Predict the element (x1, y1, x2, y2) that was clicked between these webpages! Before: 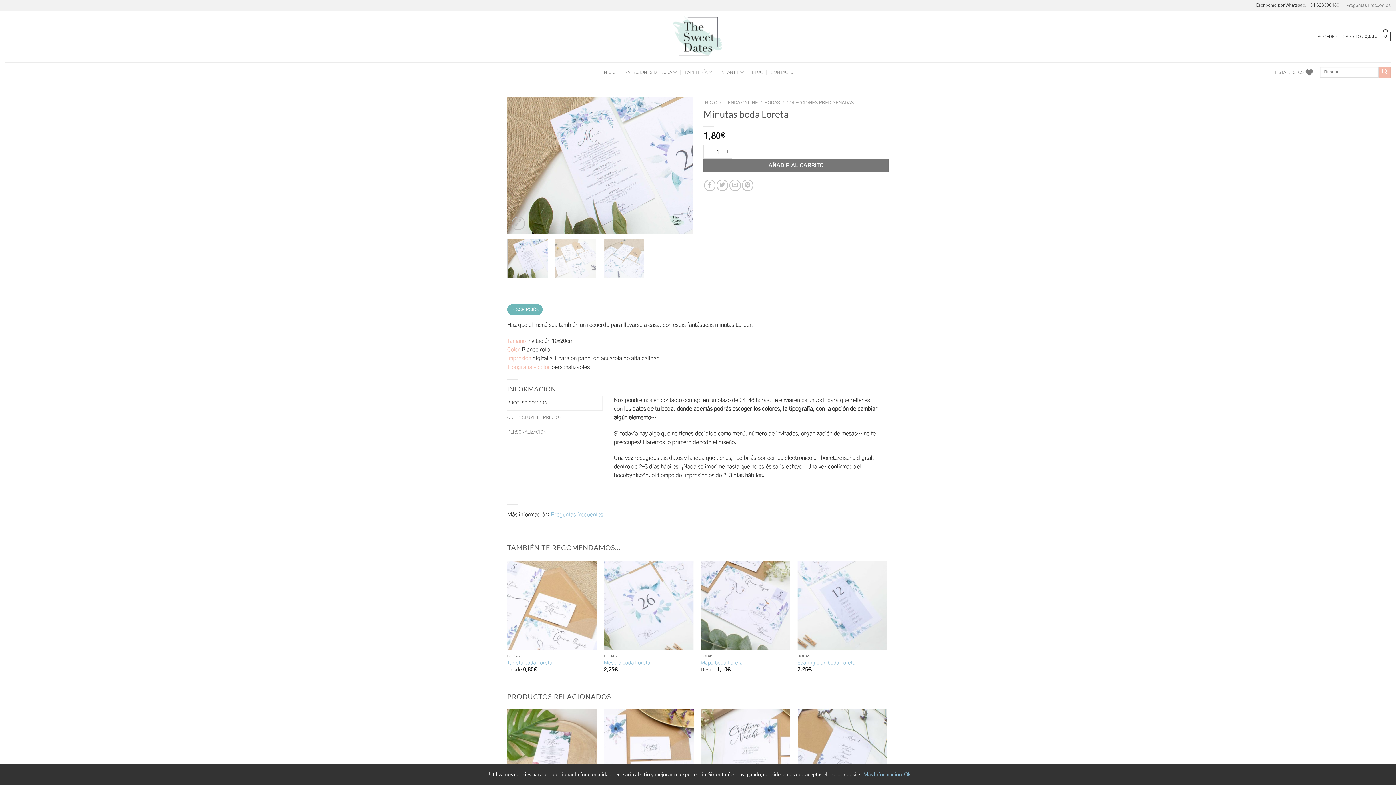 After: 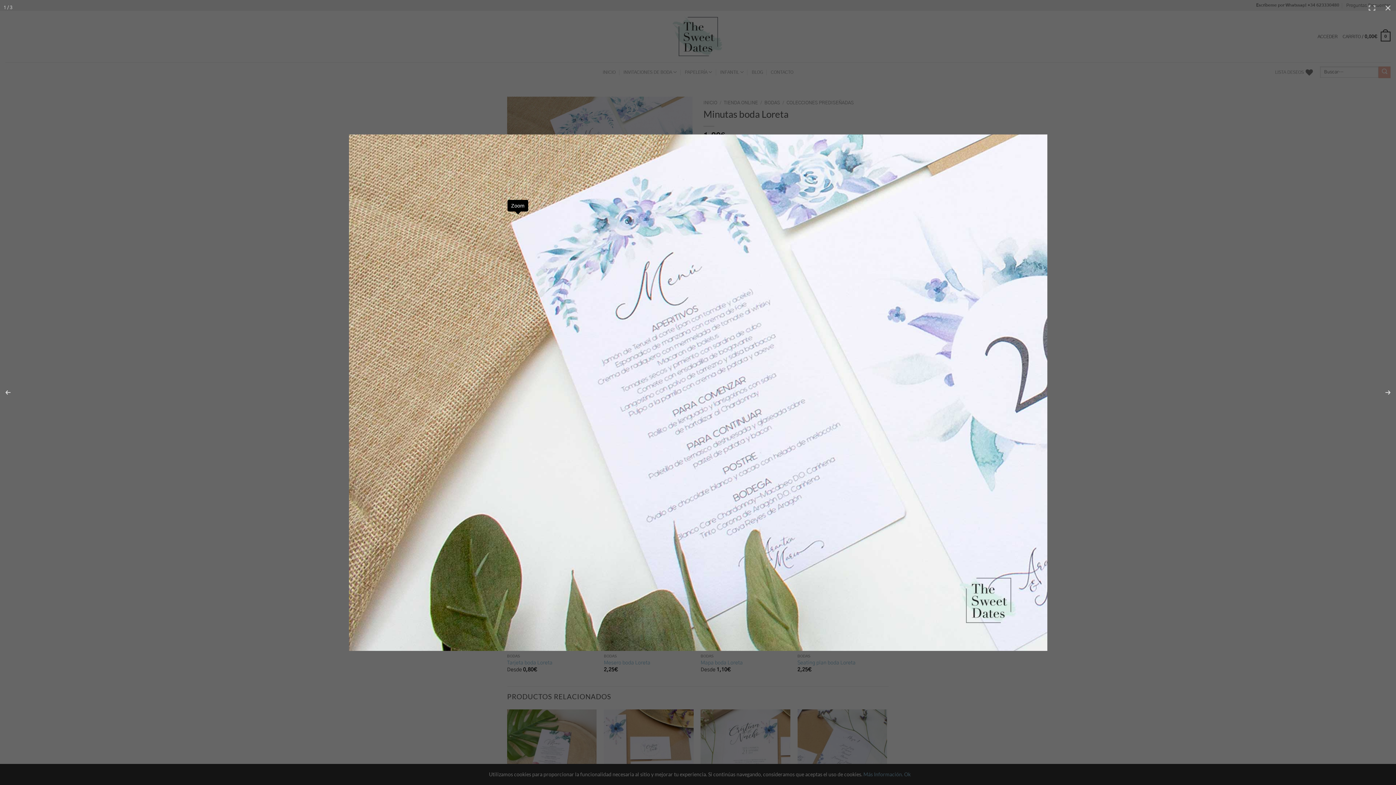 Action: bbox: (511, 216, 525, 230)